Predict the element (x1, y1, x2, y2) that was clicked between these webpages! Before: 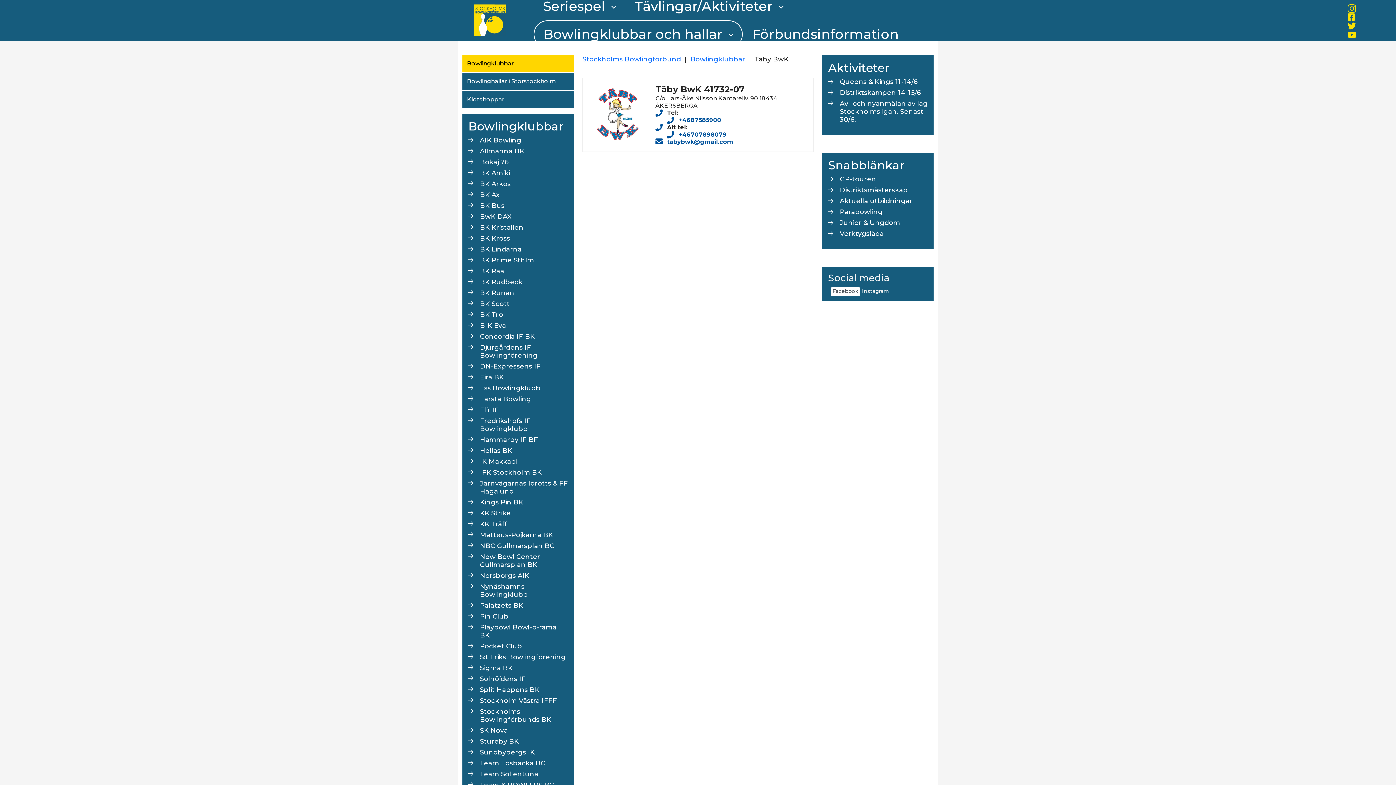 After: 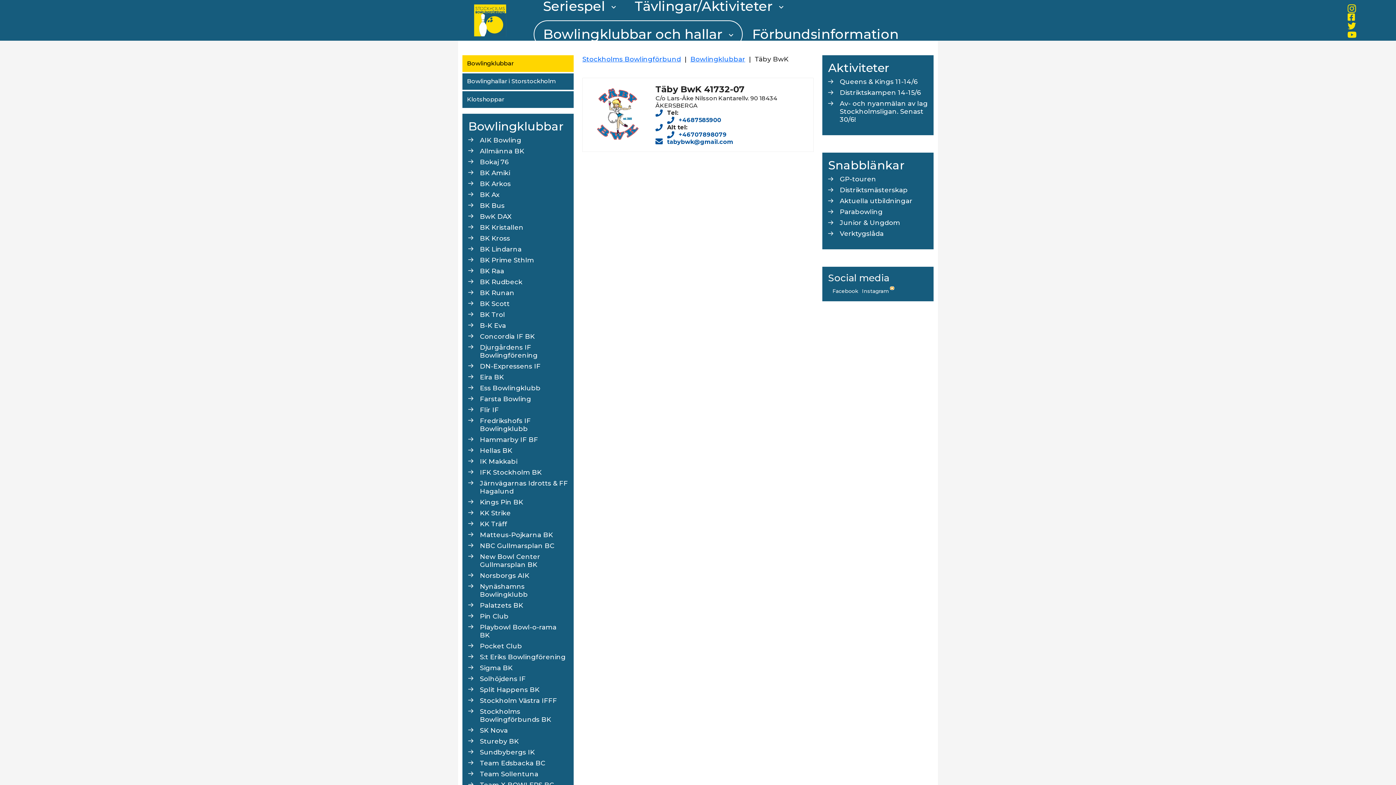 Action: bbox: (890, 286, 894, 289)